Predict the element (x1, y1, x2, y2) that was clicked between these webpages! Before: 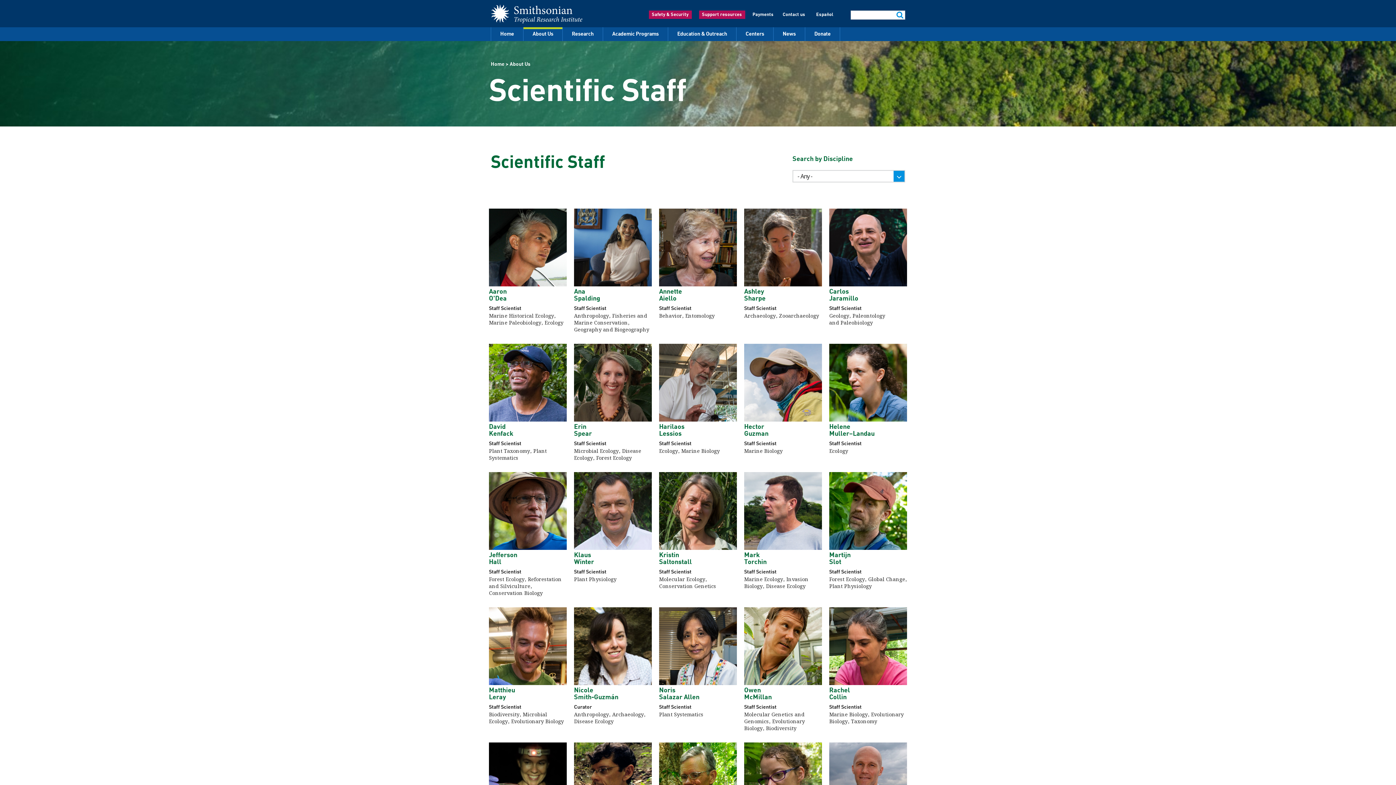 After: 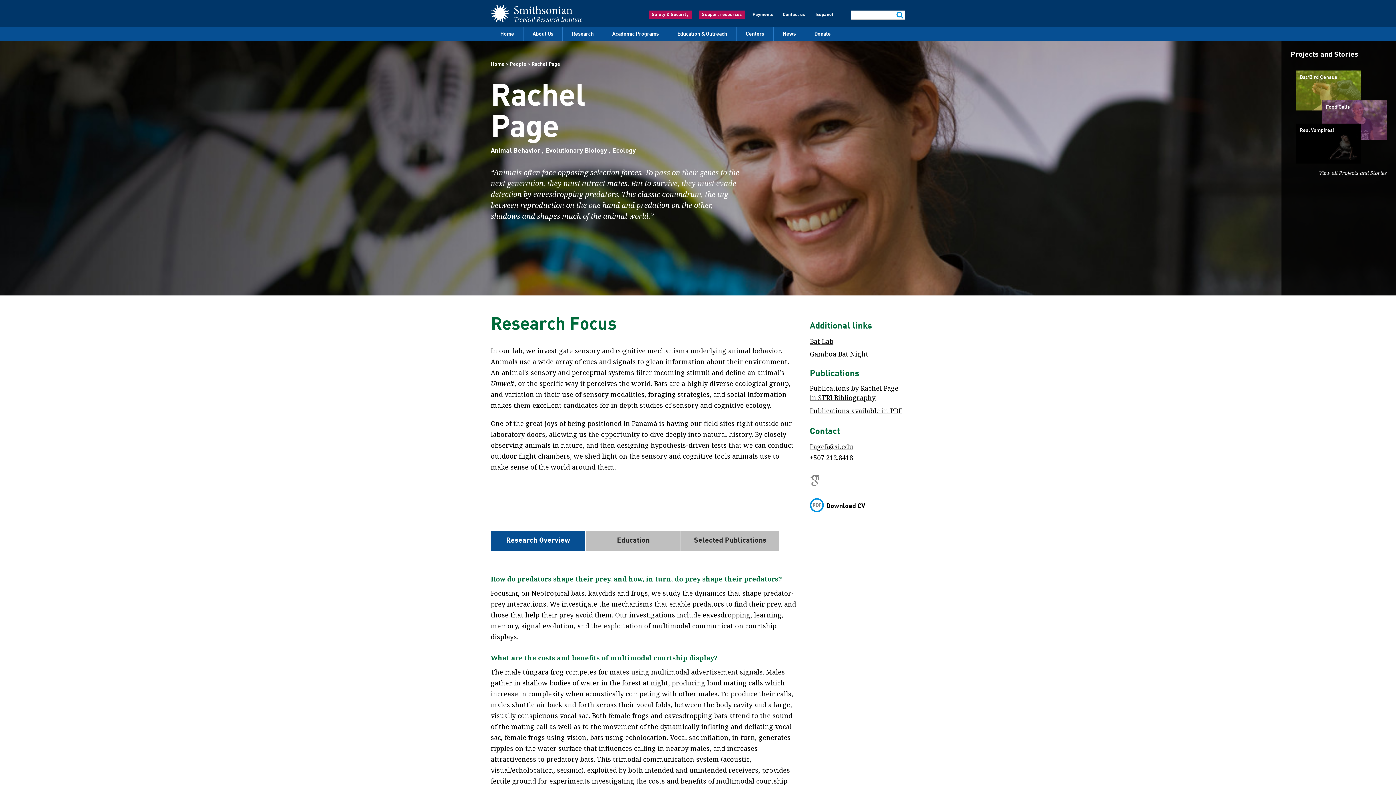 Action: bbox: (489, 742, 566, 820)